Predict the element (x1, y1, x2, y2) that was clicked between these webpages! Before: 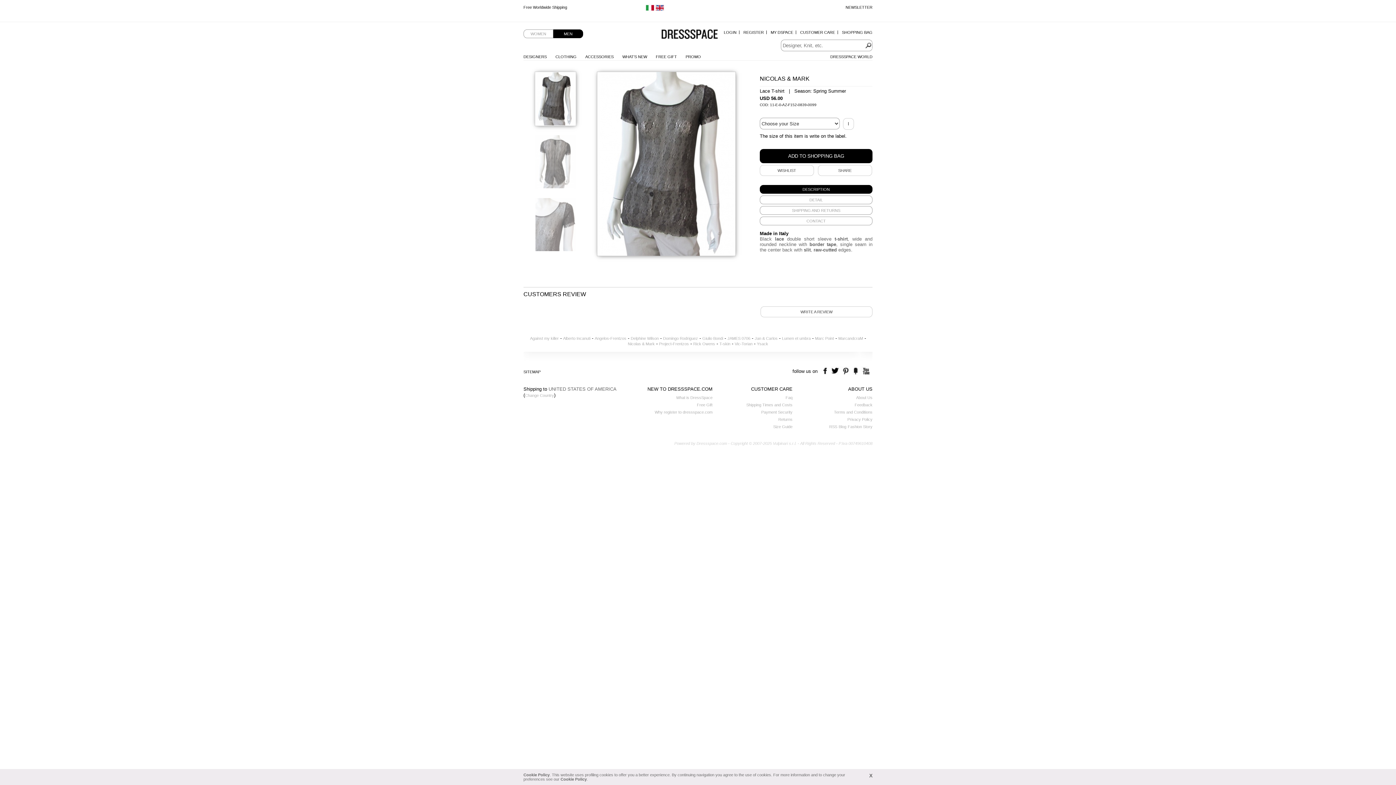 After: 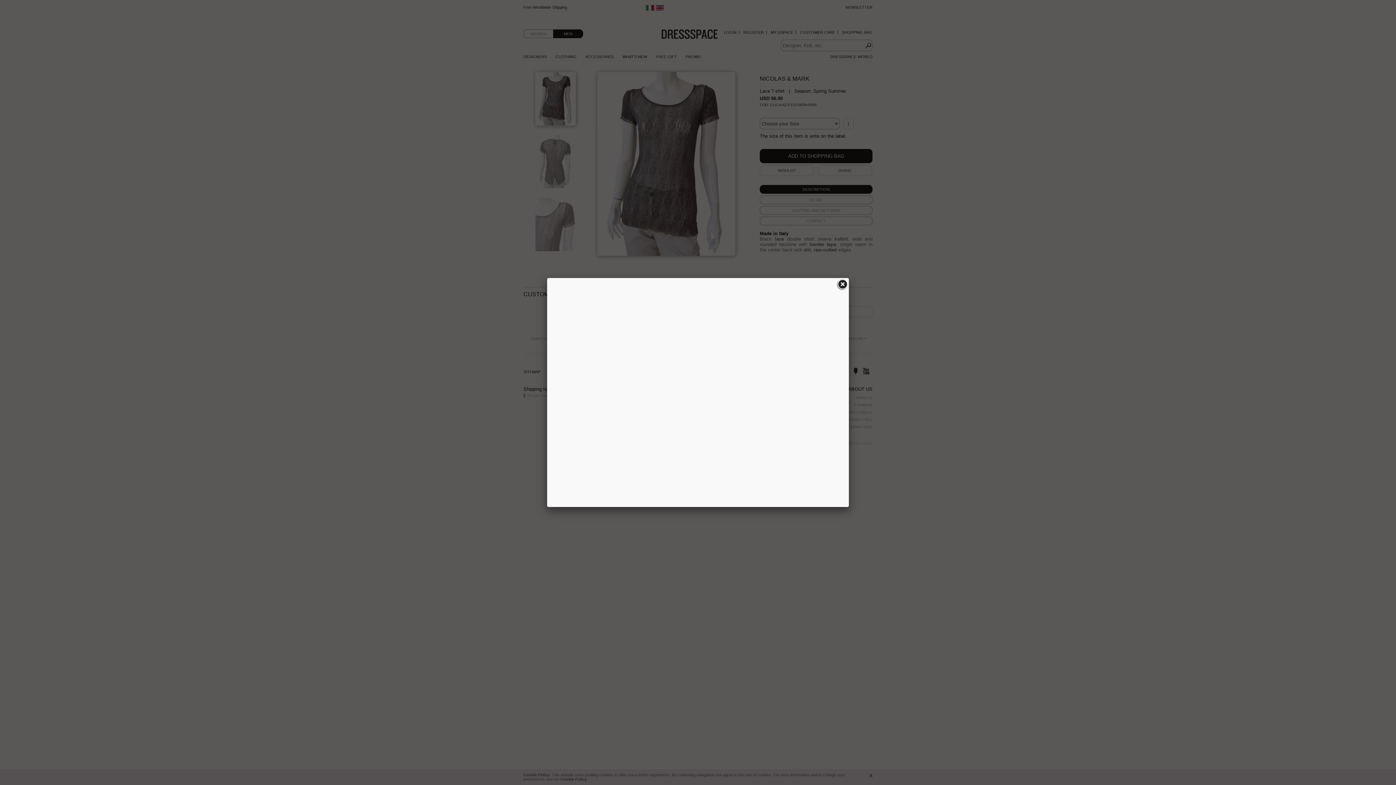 Action: label: NEWSLETTER bbox: (845, 5, 872, 9)